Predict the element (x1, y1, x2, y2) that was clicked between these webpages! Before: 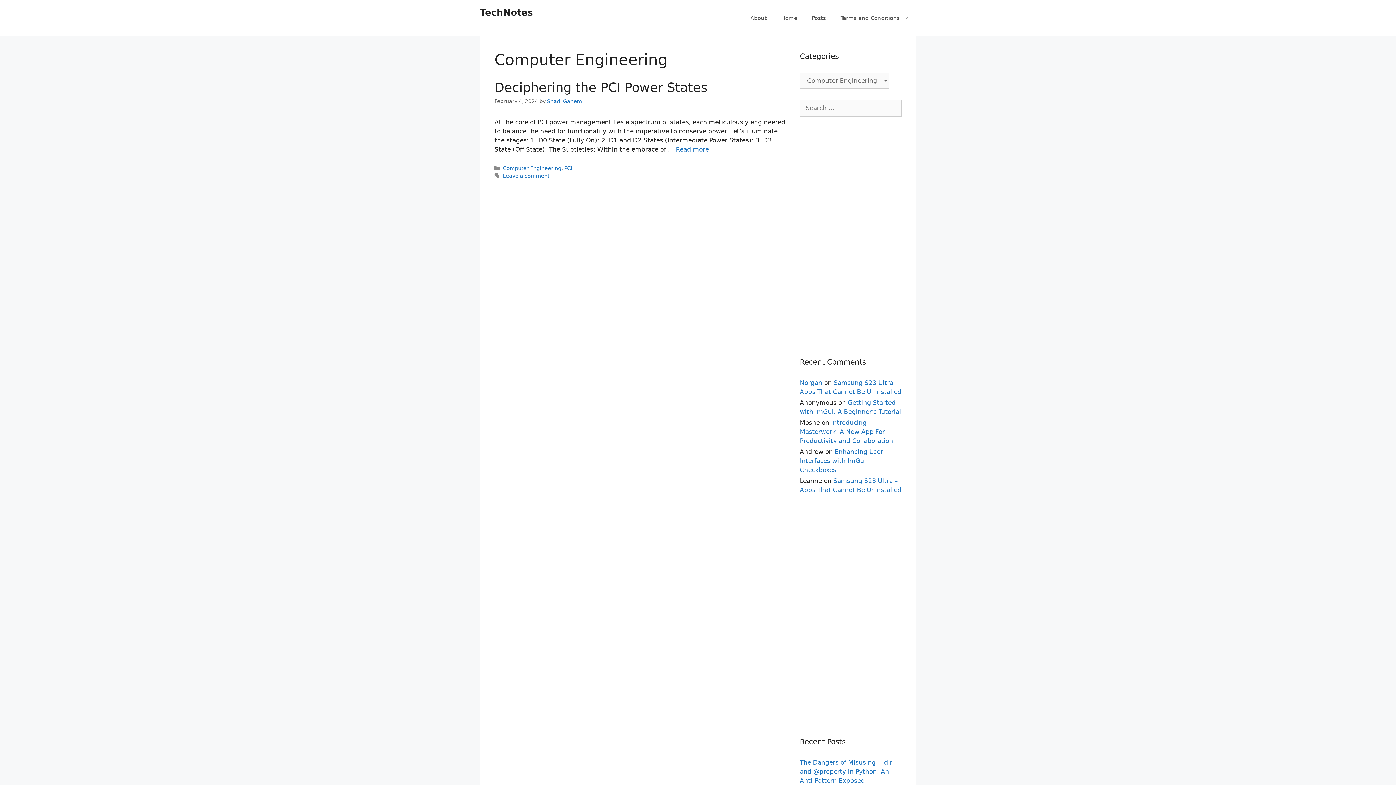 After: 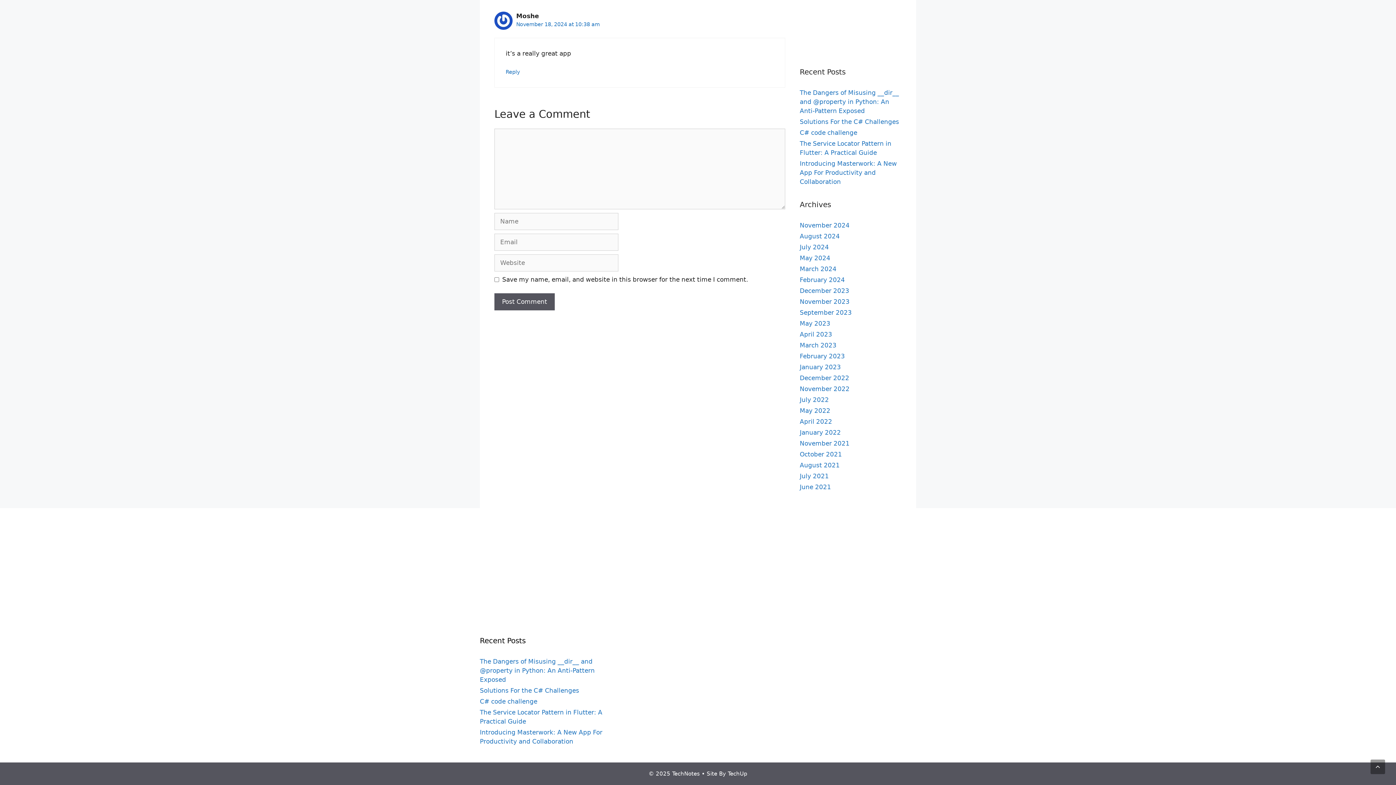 Action: label: Introducing Masterwork: A New App For Productivity and Collaboration bbox: (800, 419, 893, 444)